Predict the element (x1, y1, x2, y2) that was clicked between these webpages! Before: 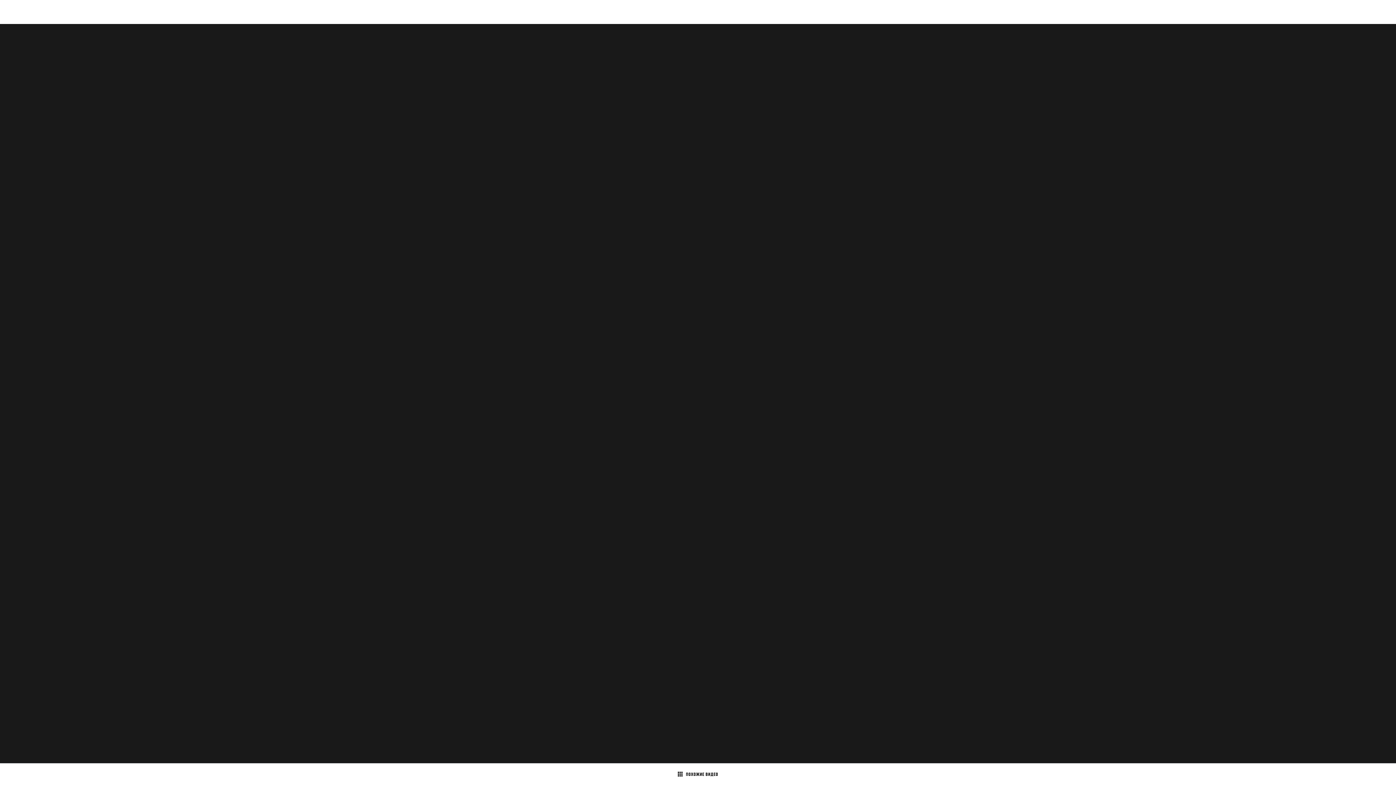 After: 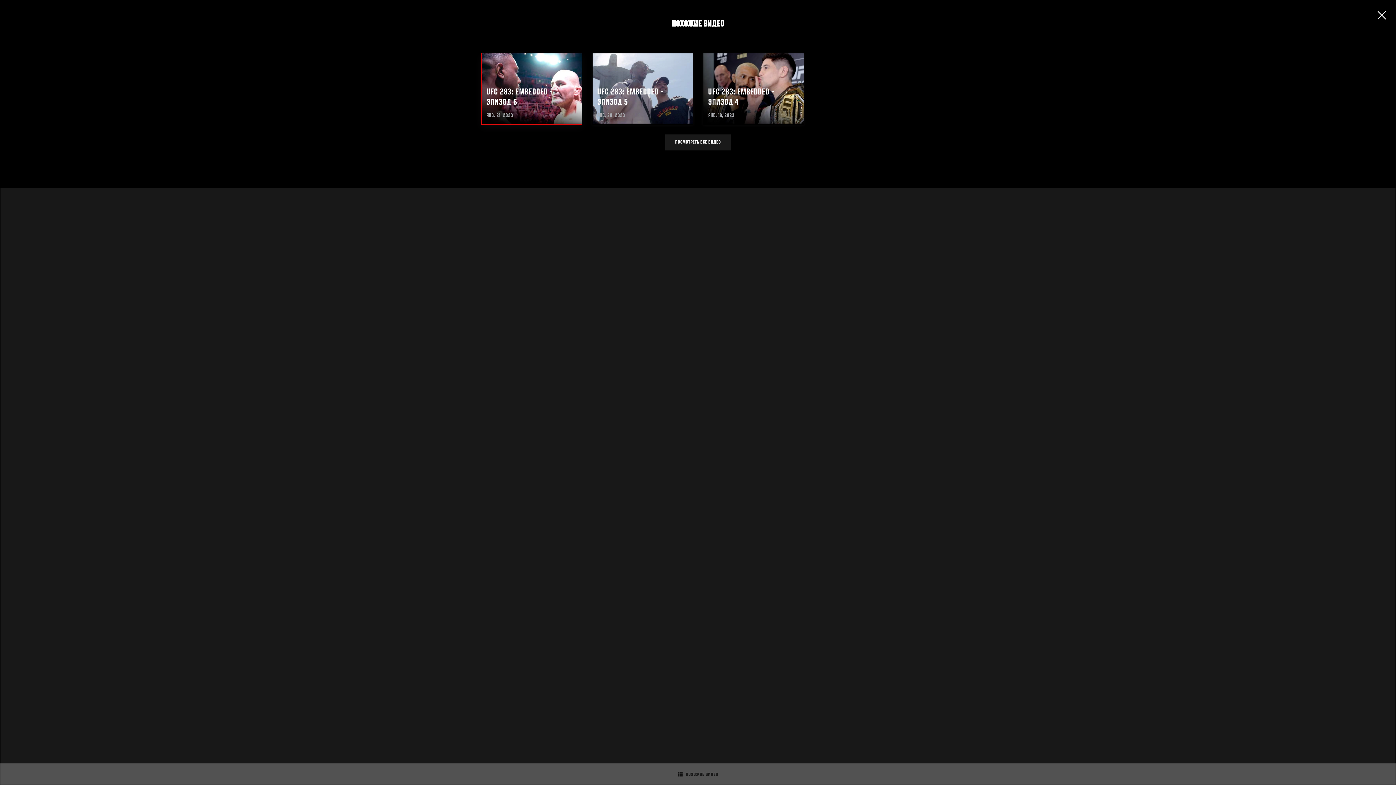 Action: bbox: (668, 766, 728, 783) label:  ПОХОЖИЕ ВИДЕО